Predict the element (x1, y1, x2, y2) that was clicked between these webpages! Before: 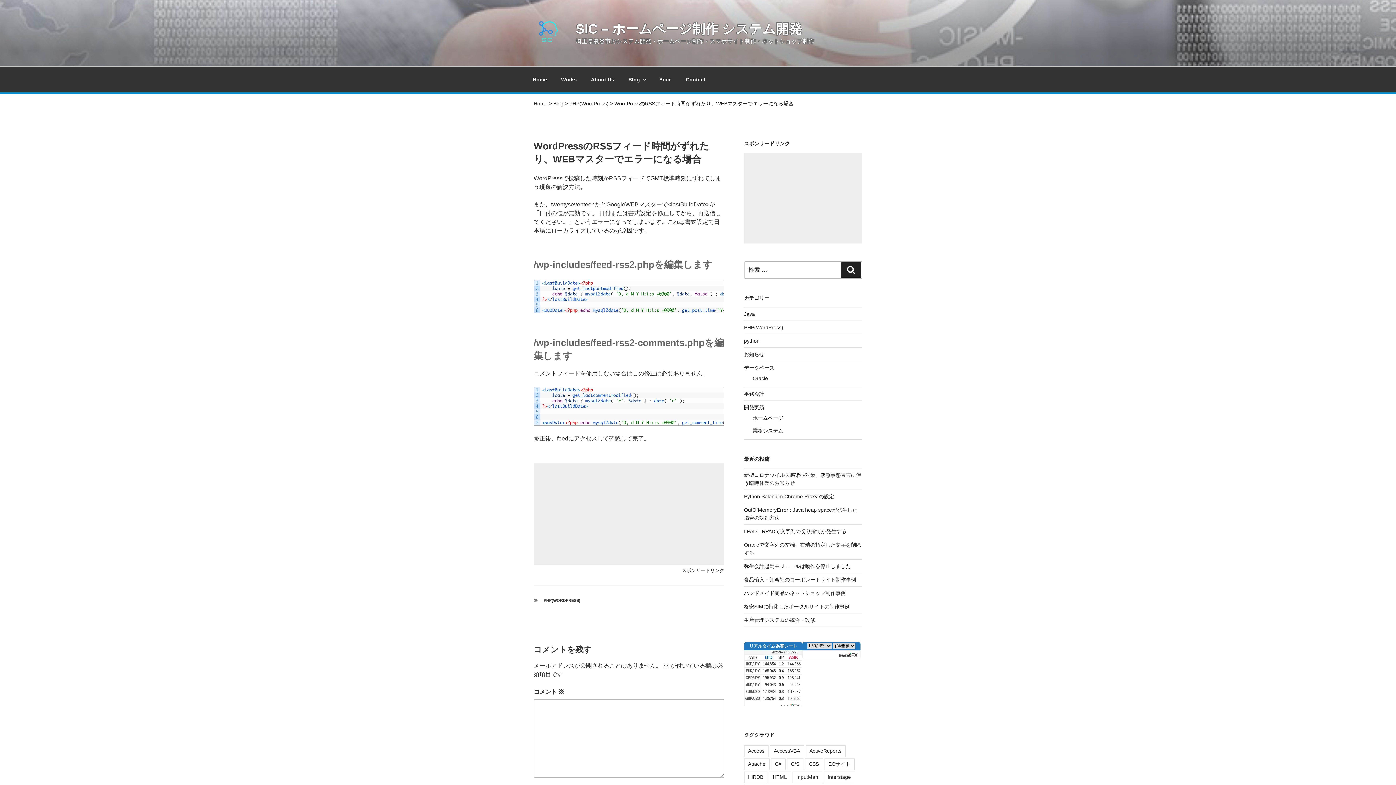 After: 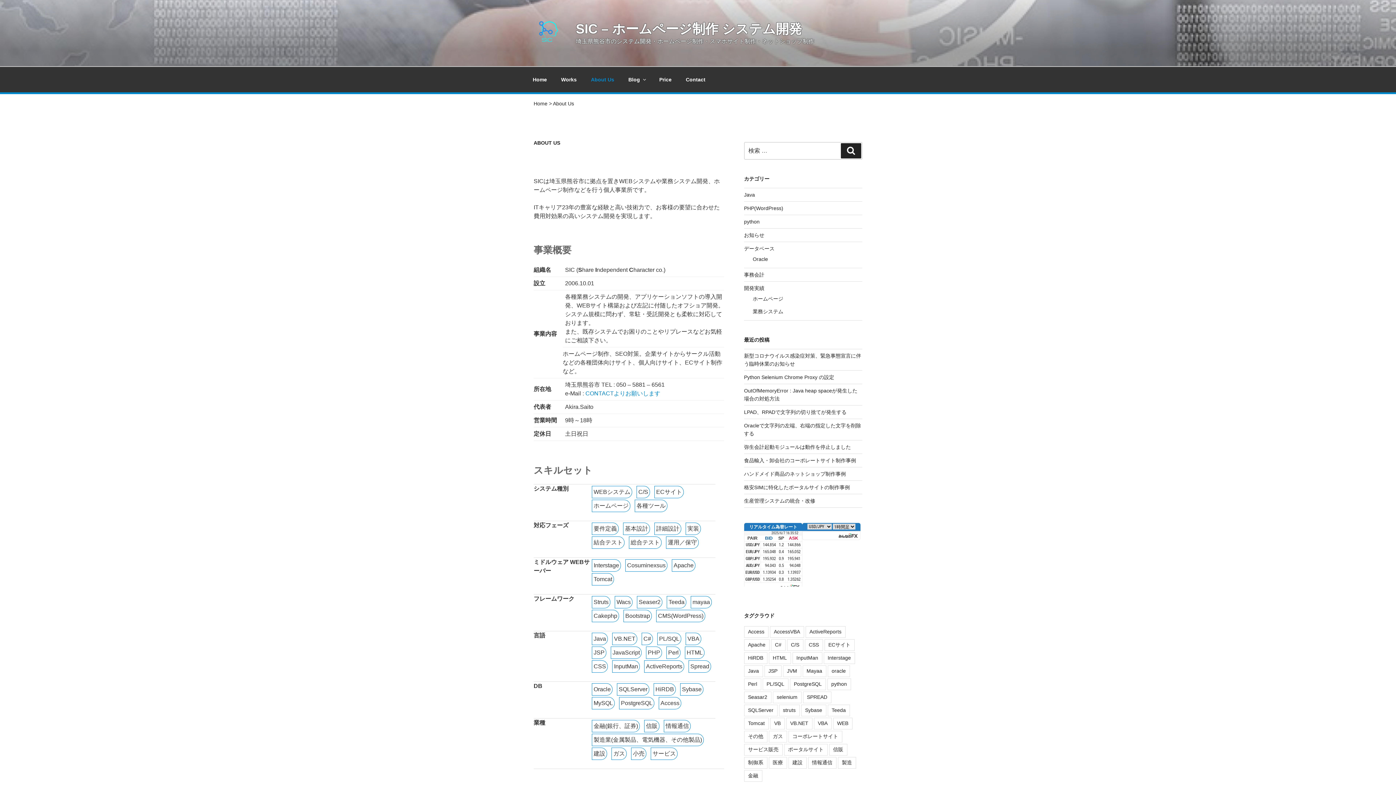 Action: label: About Us bbox: (584, 70, 620, 88)